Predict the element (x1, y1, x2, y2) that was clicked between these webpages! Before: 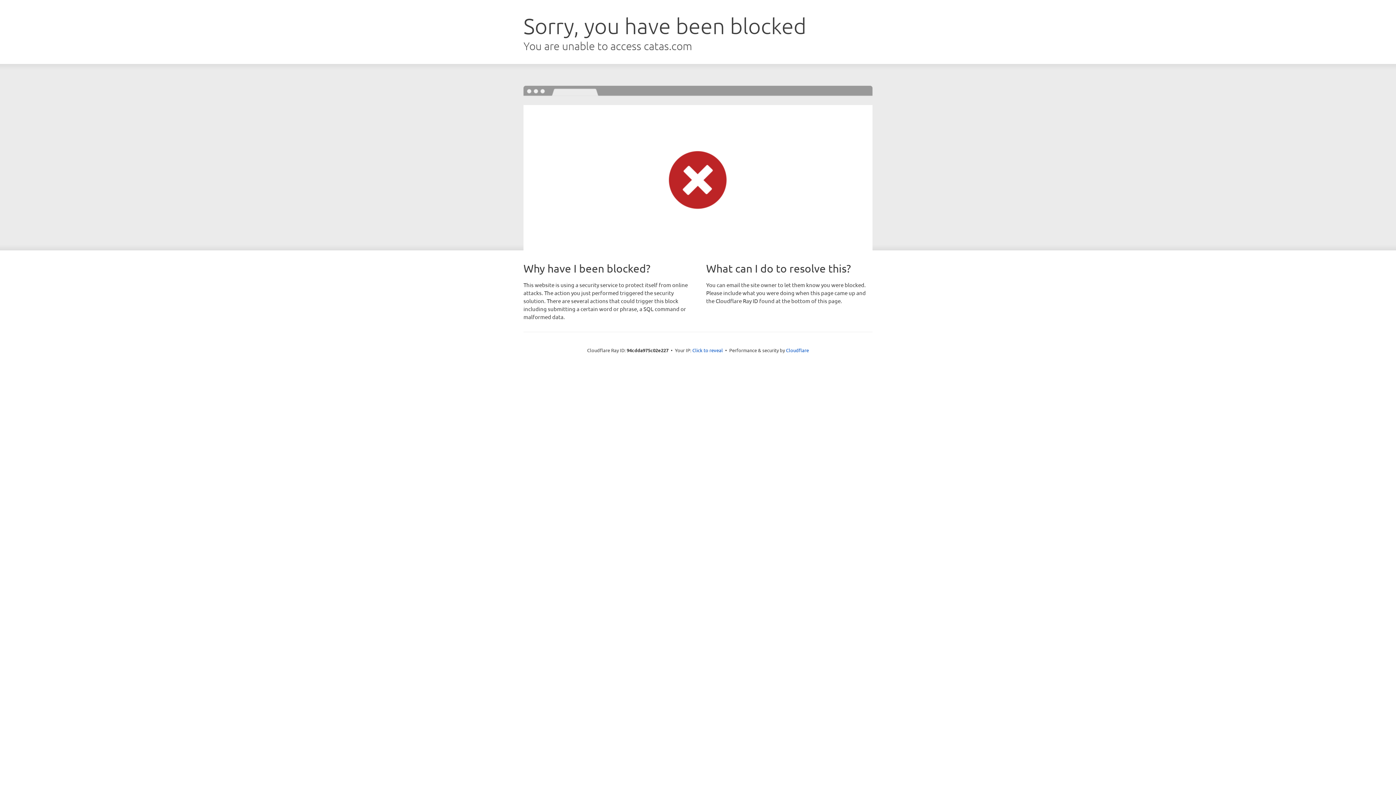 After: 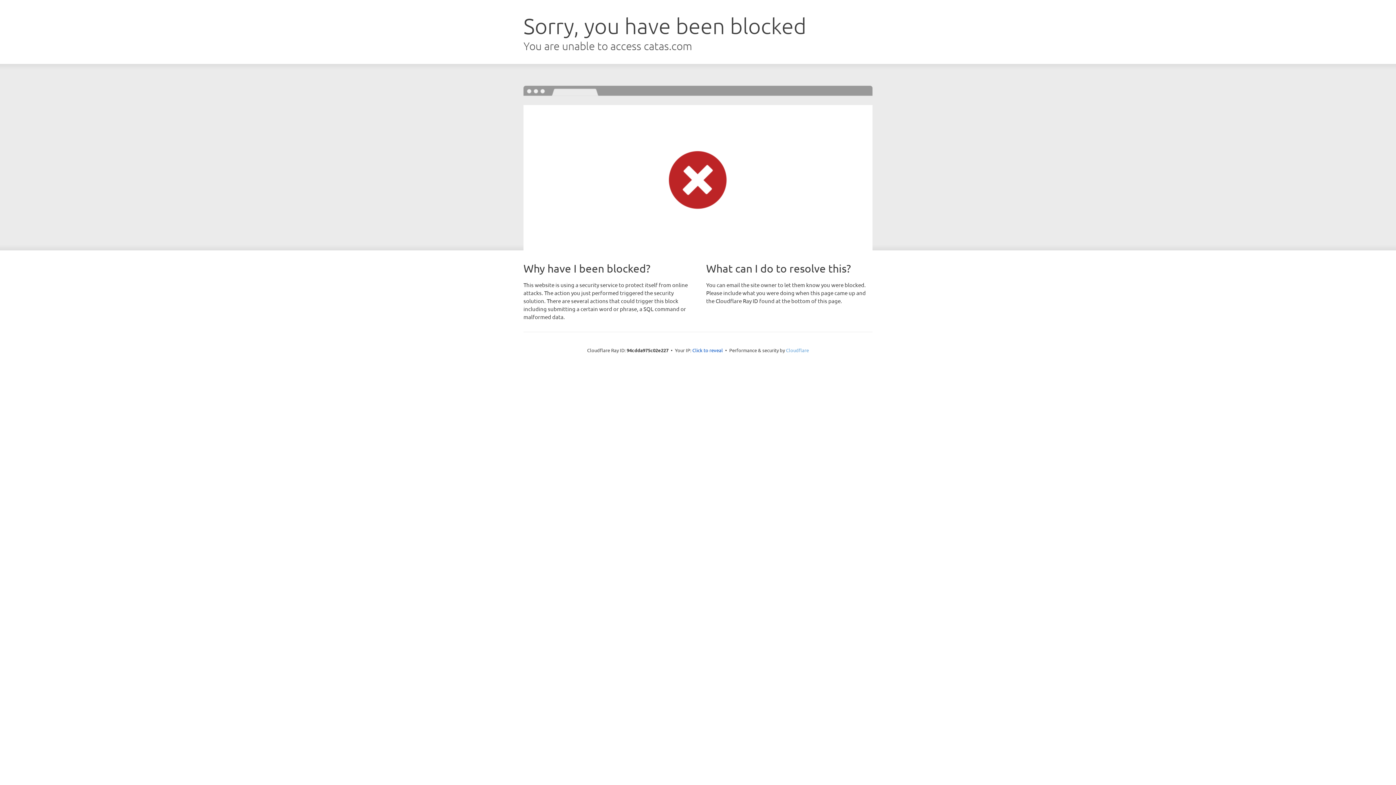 Action: label: Cloudflare bbox: (786, 347, 809, 353)